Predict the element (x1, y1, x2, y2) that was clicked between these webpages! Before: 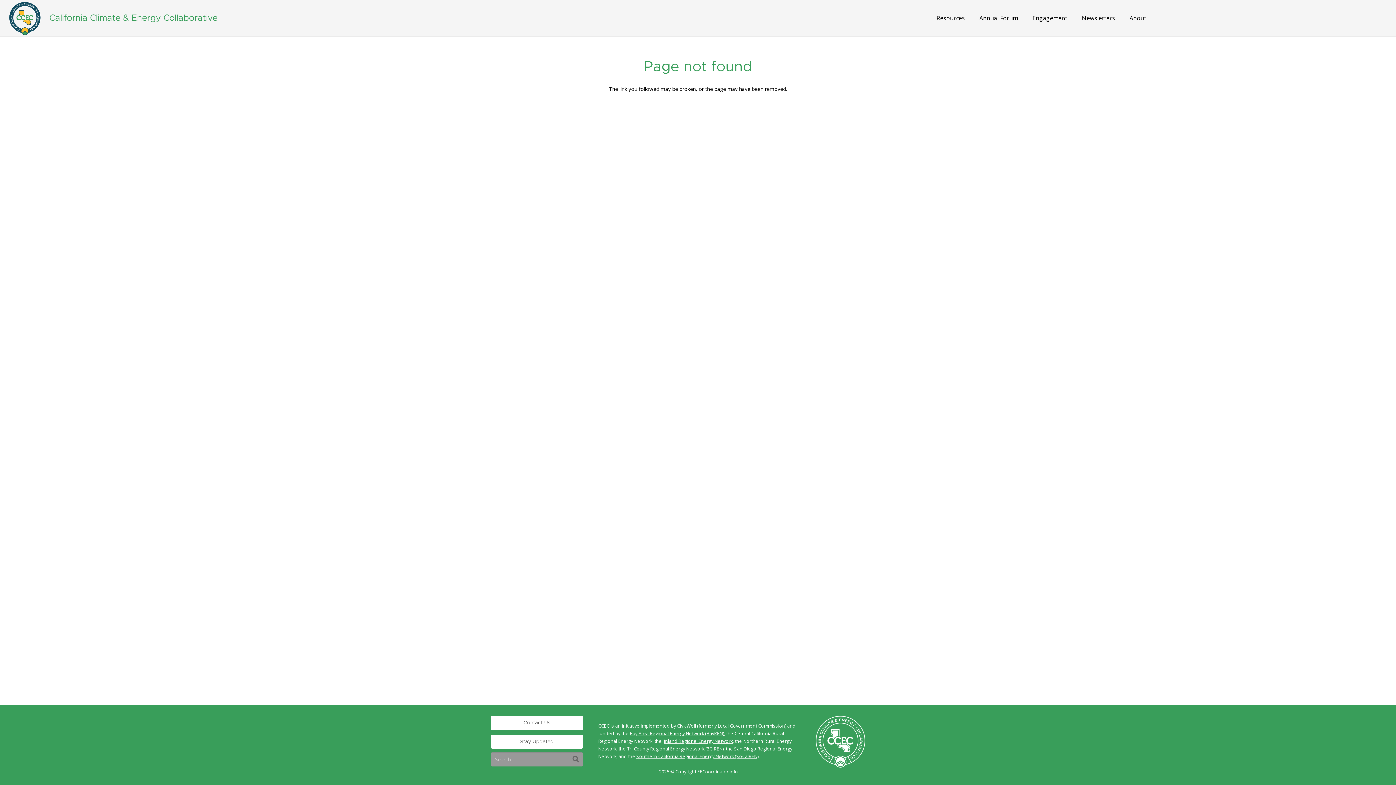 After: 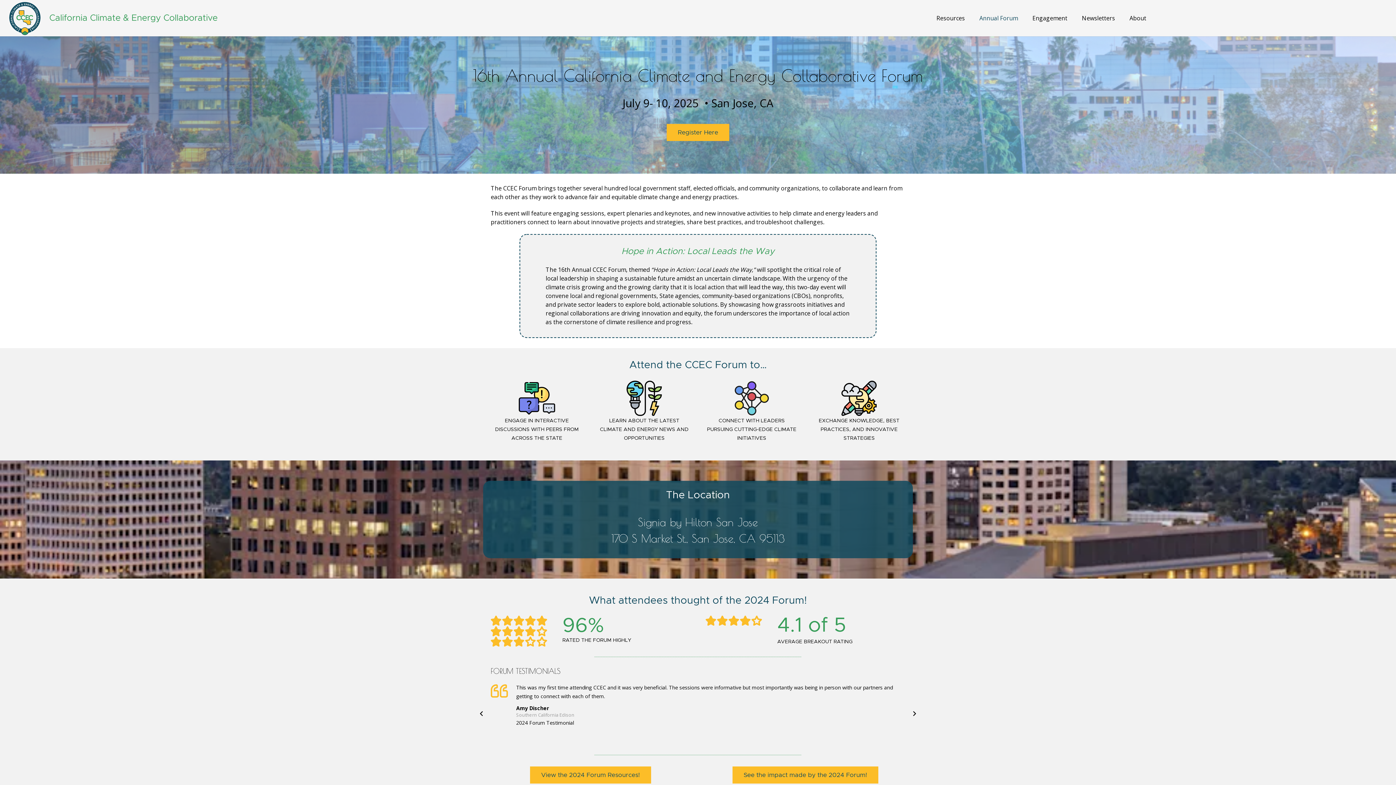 Action: label: Annual Forum bbox: (972, 9, 1025, 27)